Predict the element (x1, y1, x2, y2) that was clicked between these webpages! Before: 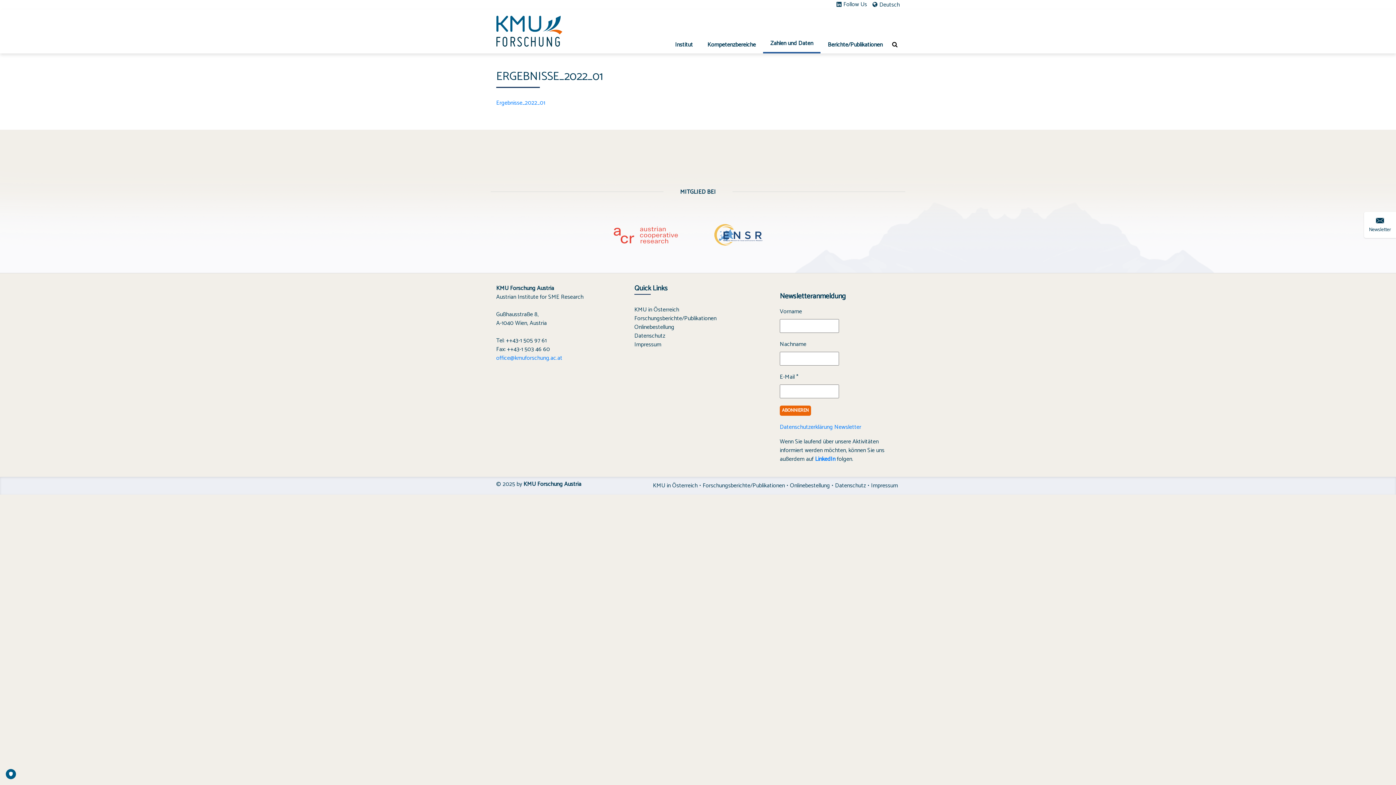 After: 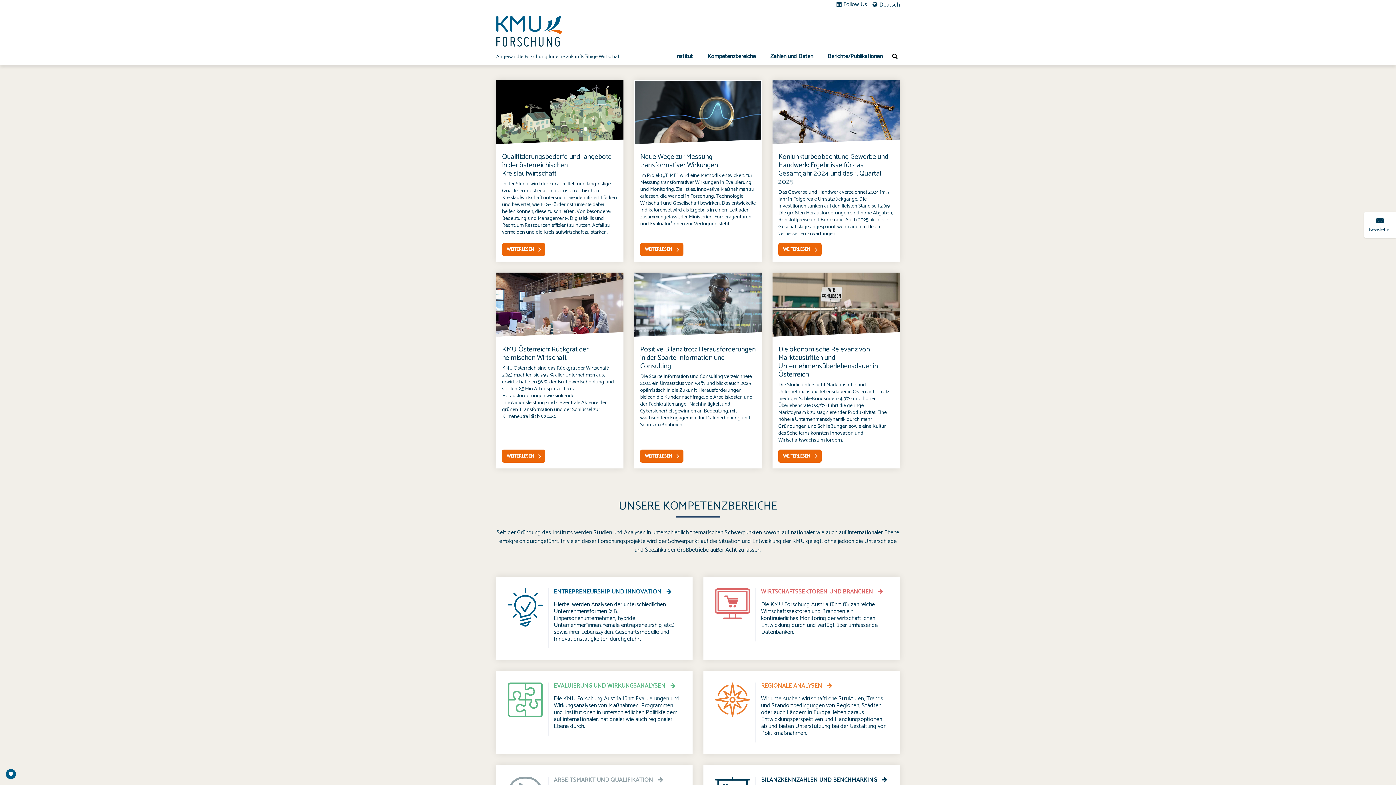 Action: bbox: (496, 9, 623, 53)